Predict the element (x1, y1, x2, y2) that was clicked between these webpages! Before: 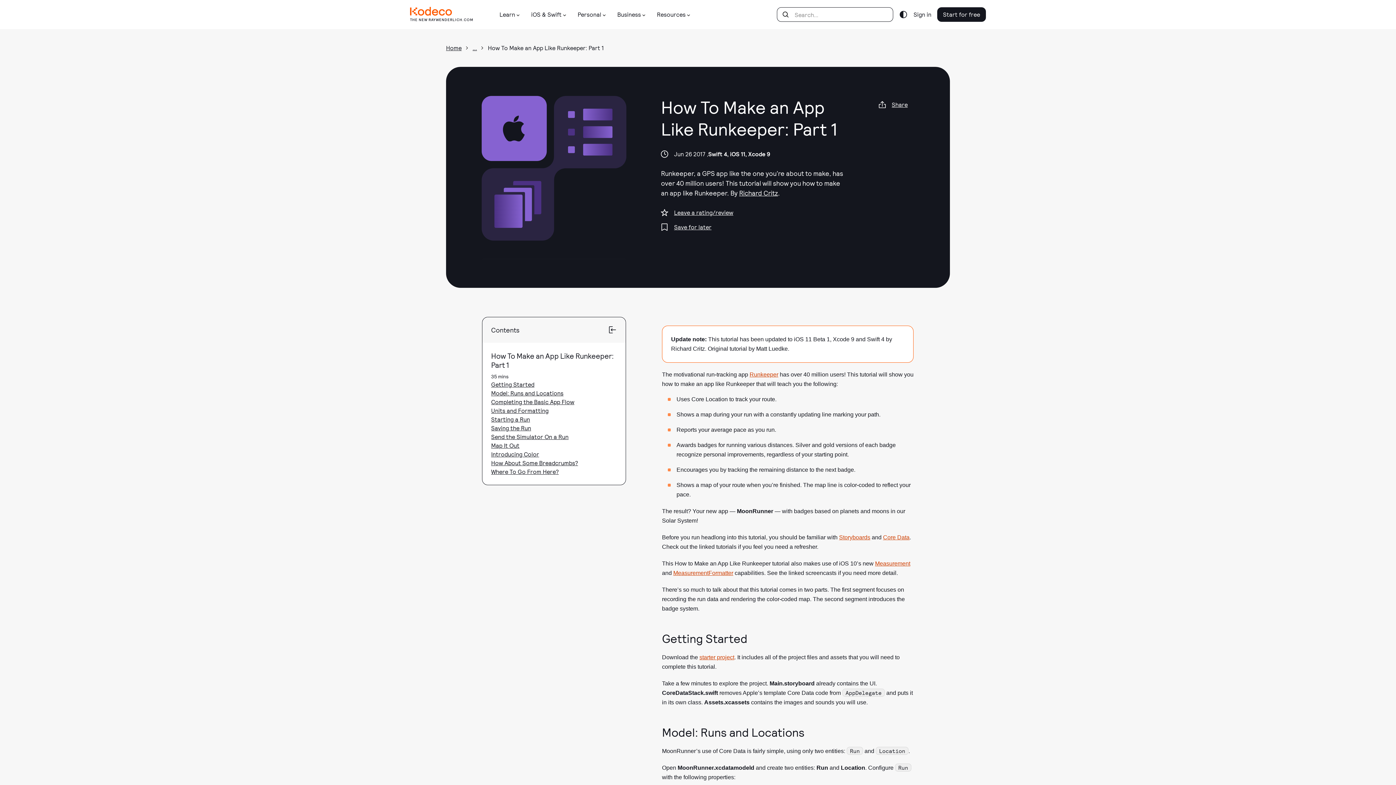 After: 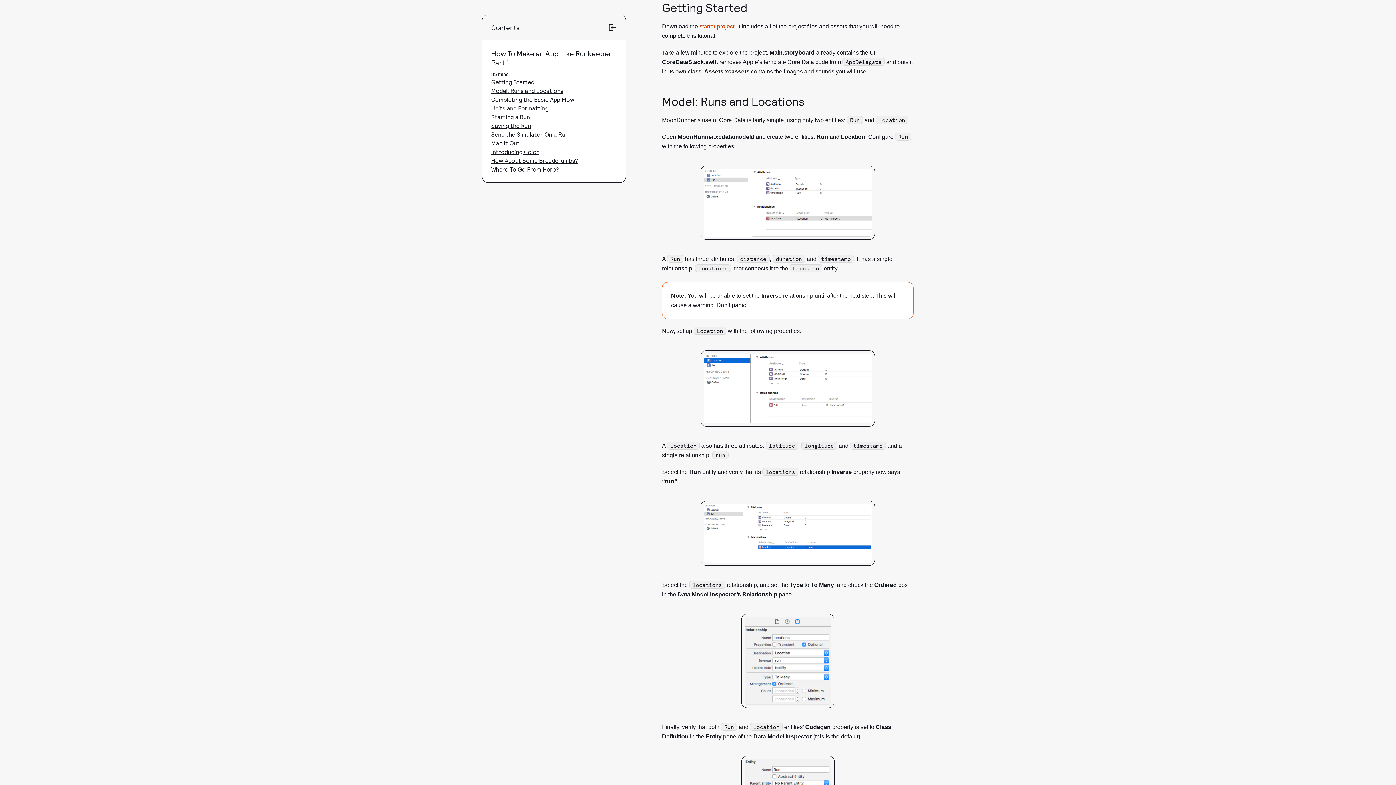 Action: label: Getting Started bbox: (491, 381, 534, 388)